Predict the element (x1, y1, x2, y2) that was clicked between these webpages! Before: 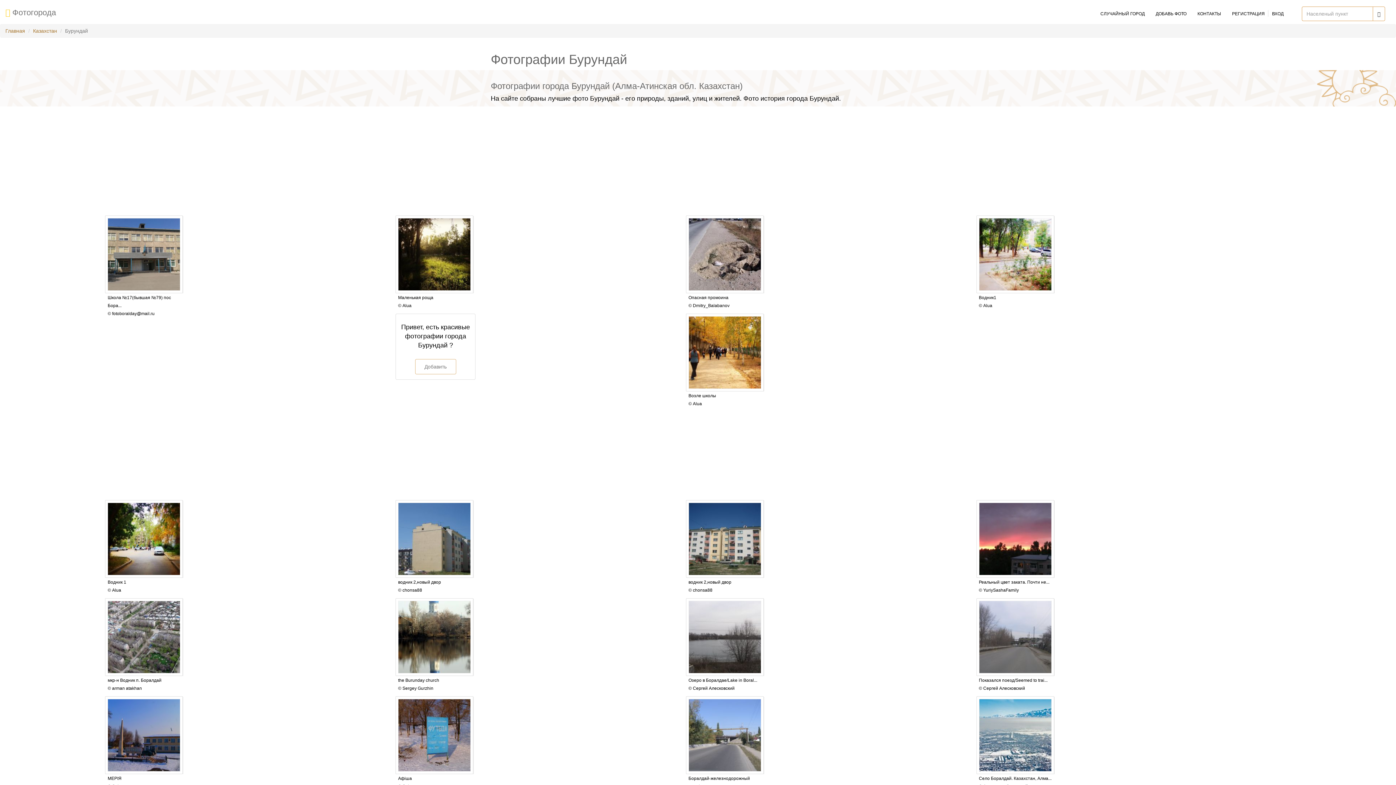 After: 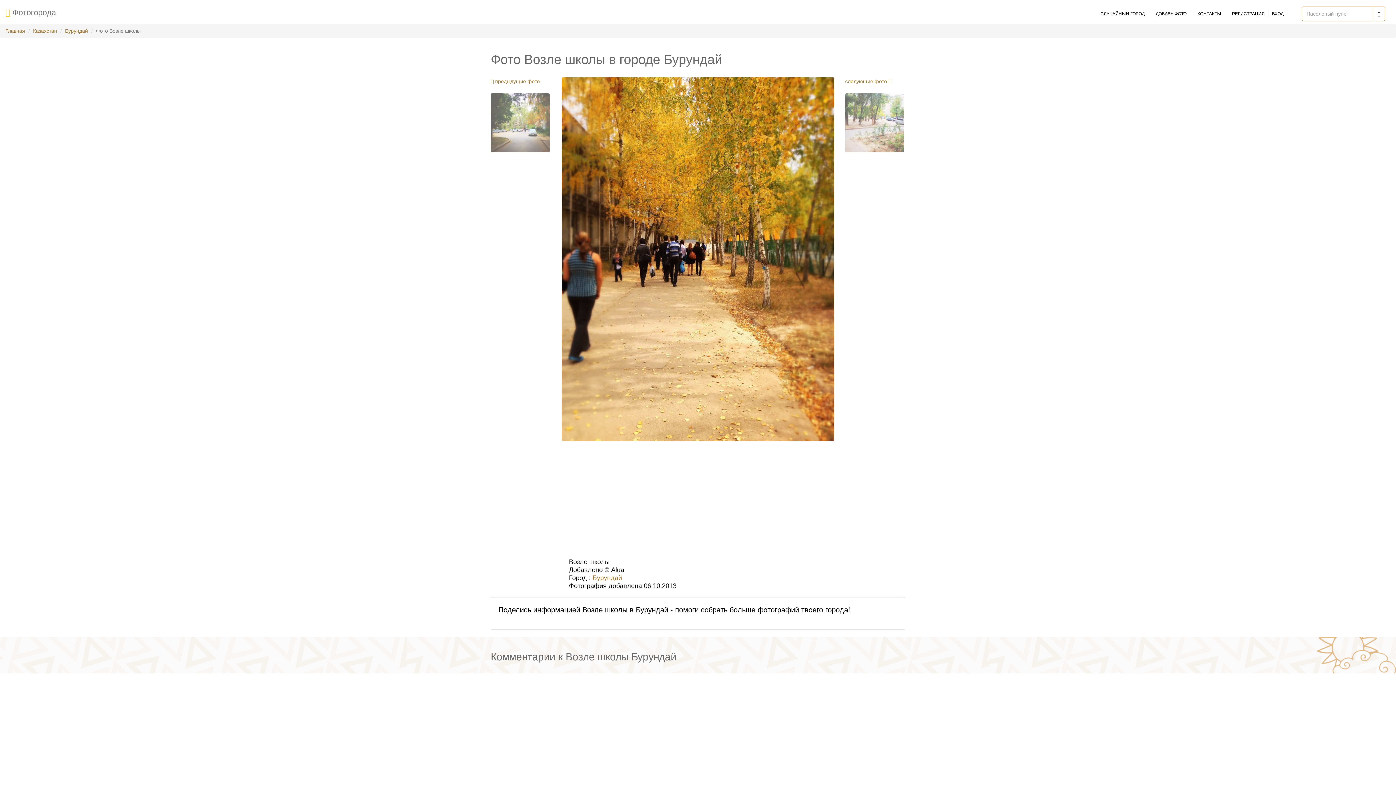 Action: bbox: (688, 317, 761, 323)